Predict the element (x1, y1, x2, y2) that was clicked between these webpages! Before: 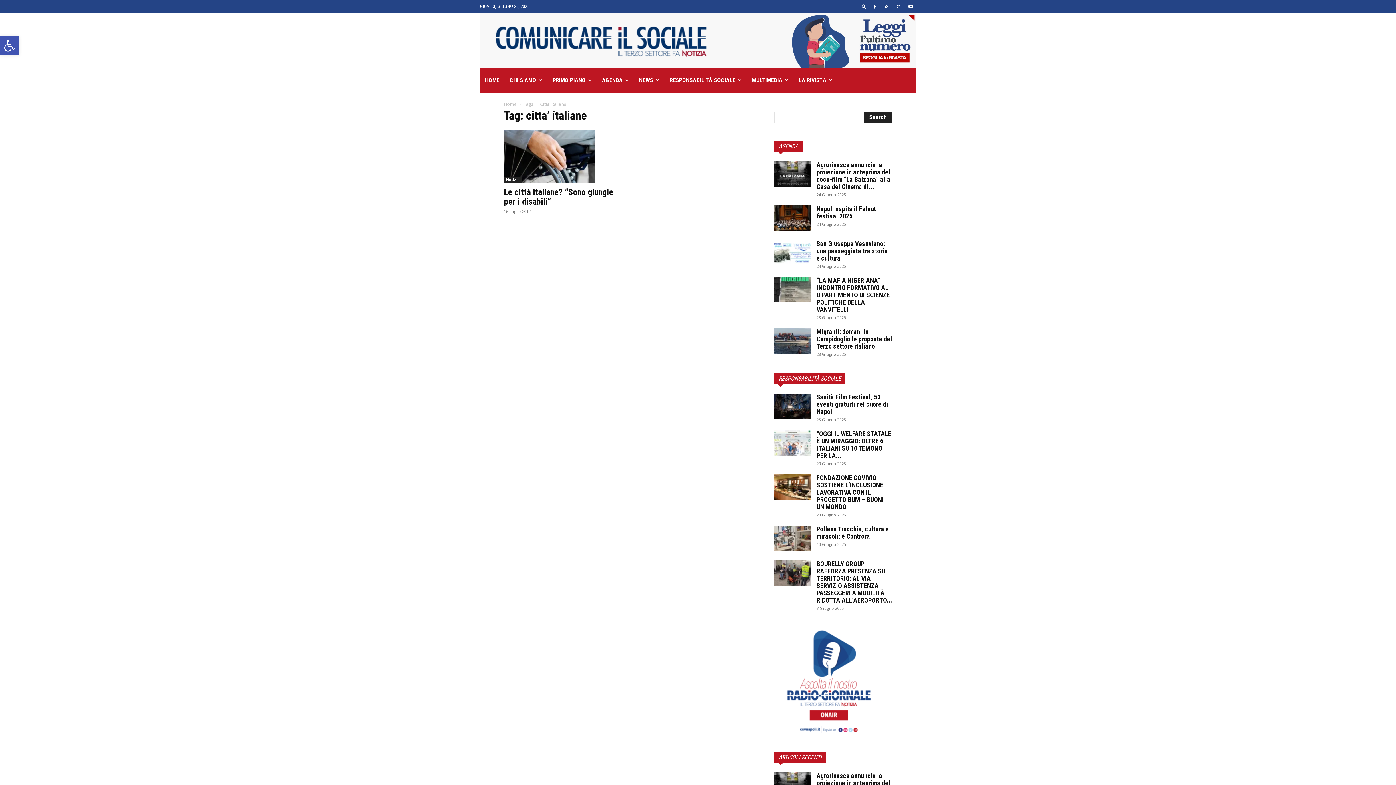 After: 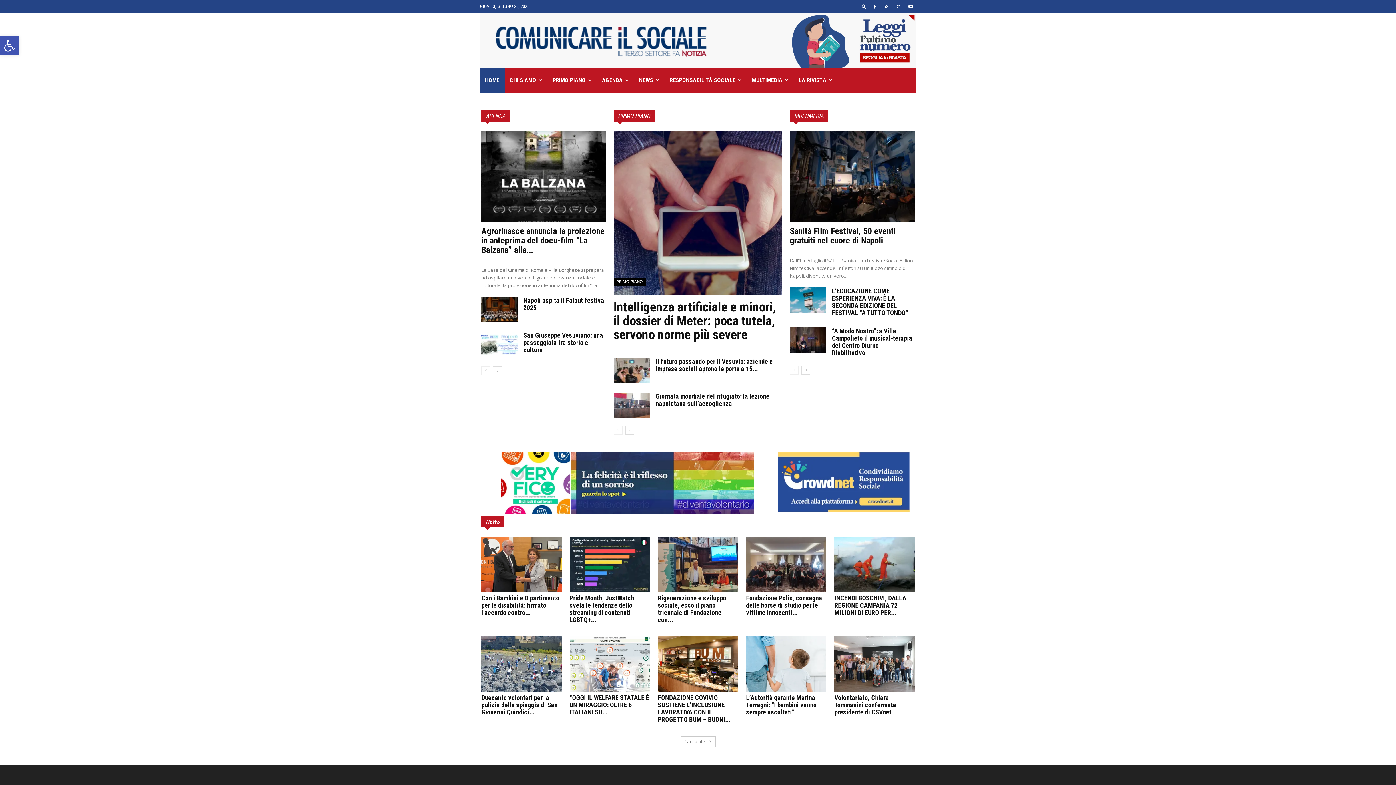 Action: bbox: (480, 67, 504, 93) label: HOME